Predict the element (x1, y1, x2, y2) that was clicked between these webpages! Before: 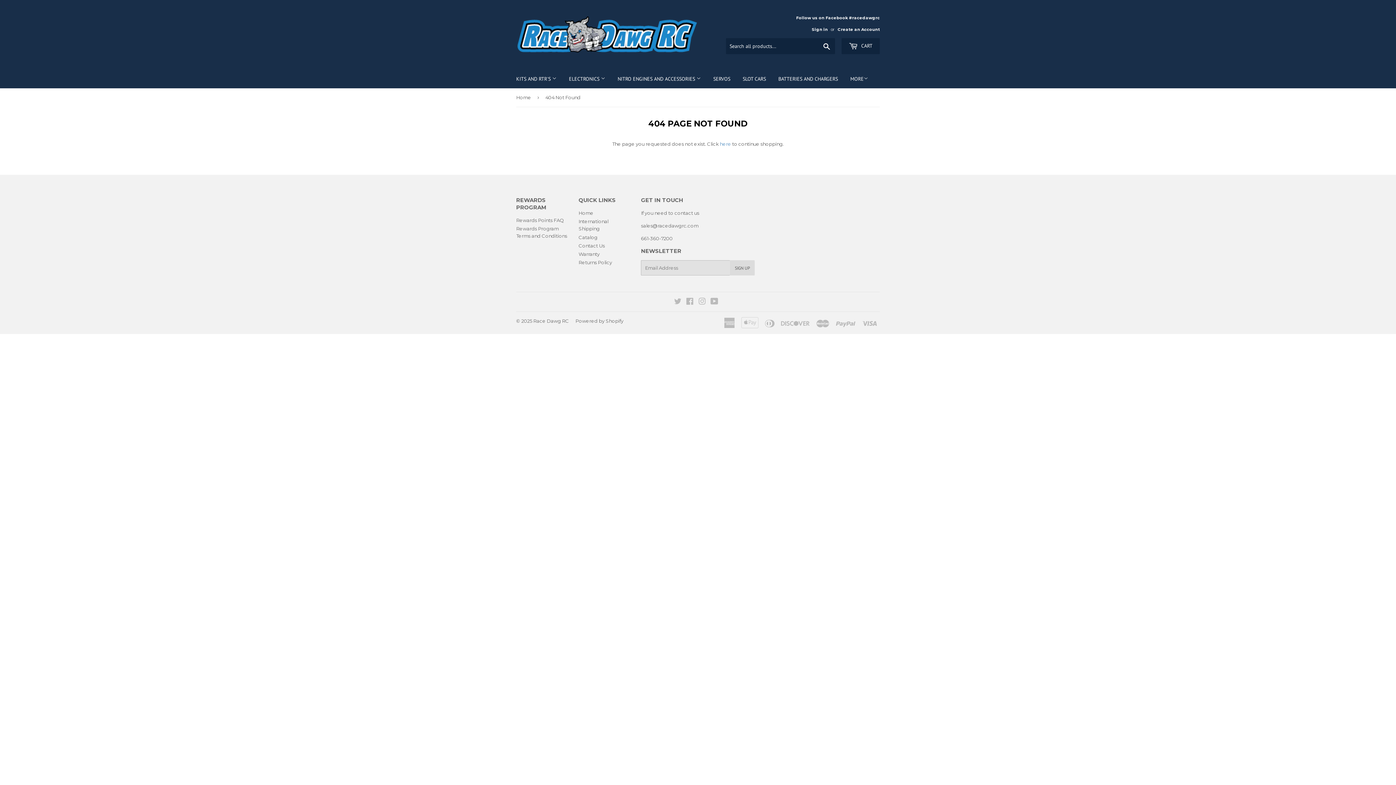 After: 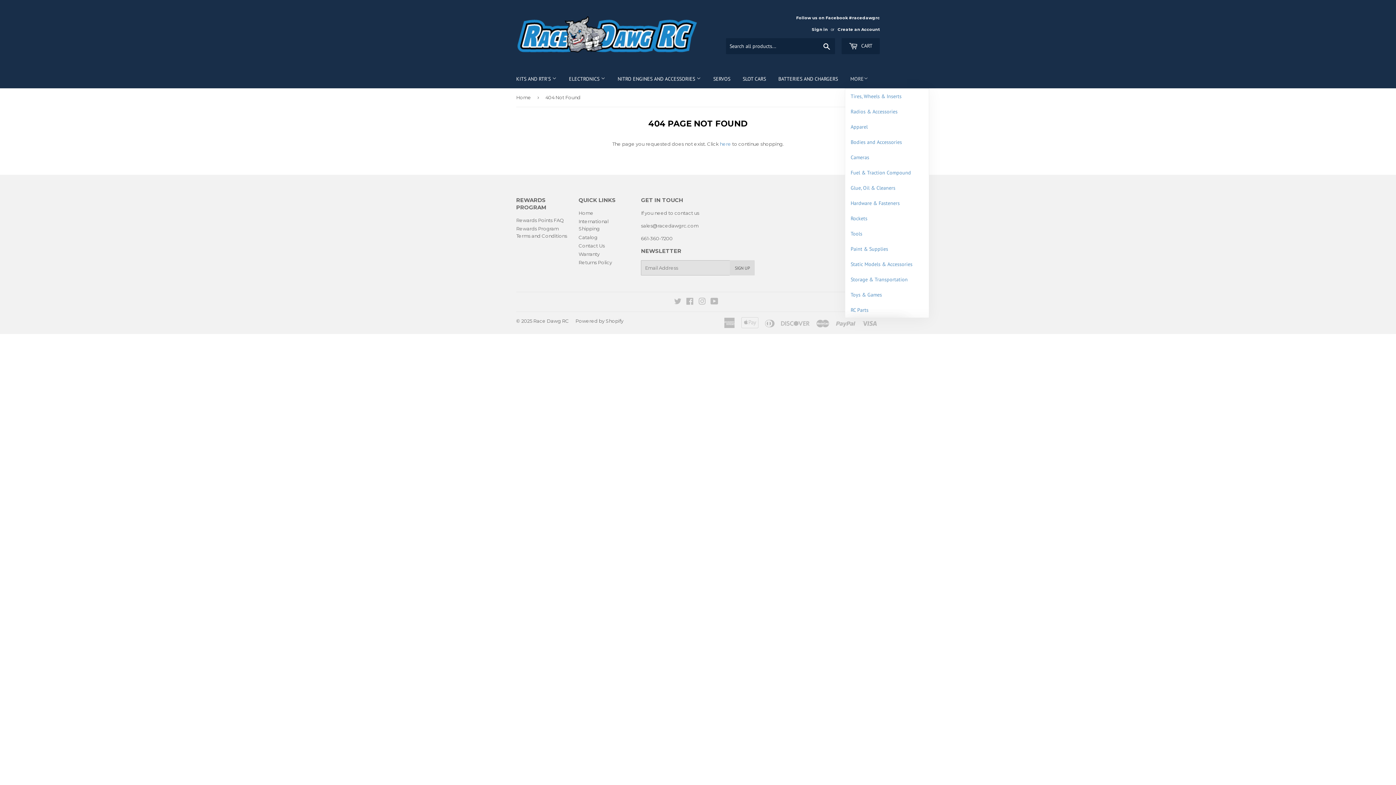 Action: label: MORE bbox: (845, 69, 873, 88)